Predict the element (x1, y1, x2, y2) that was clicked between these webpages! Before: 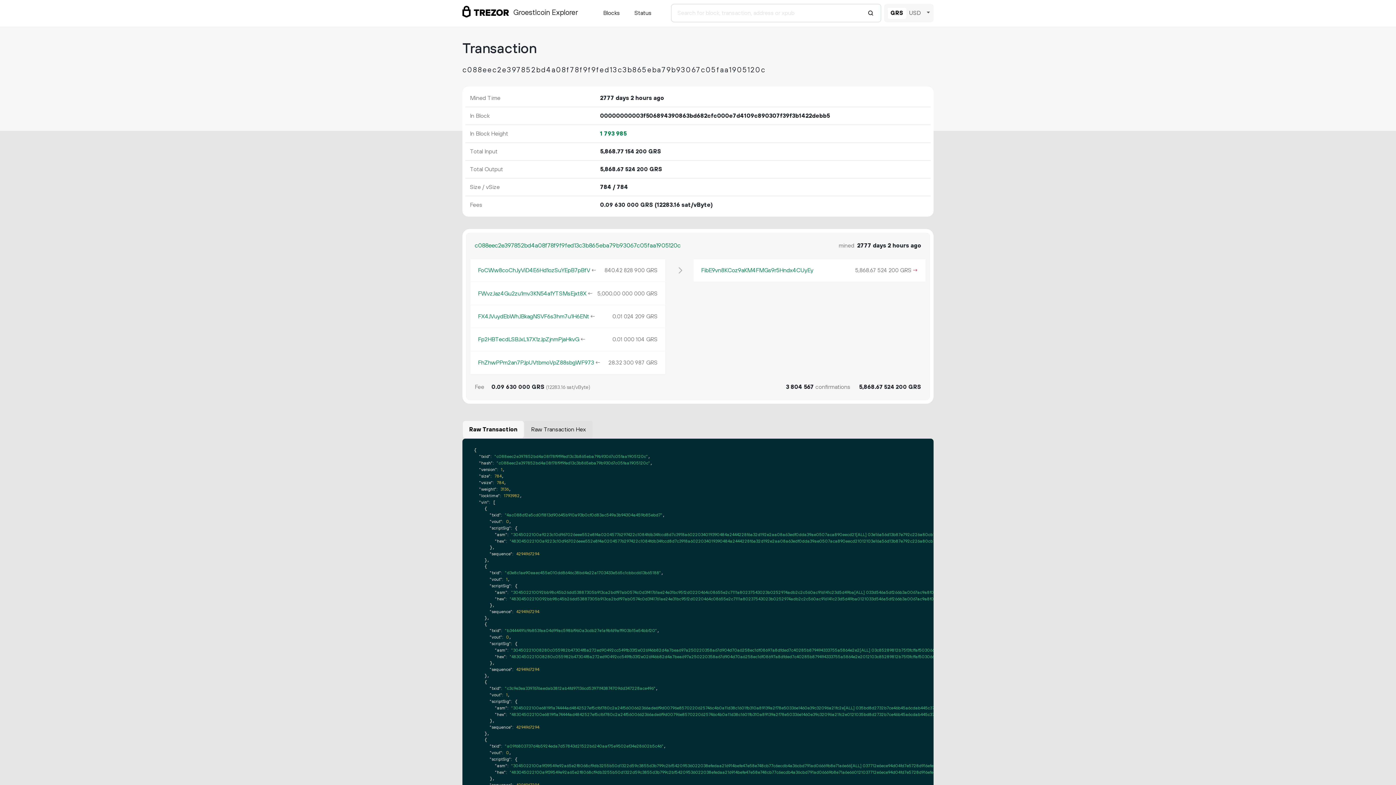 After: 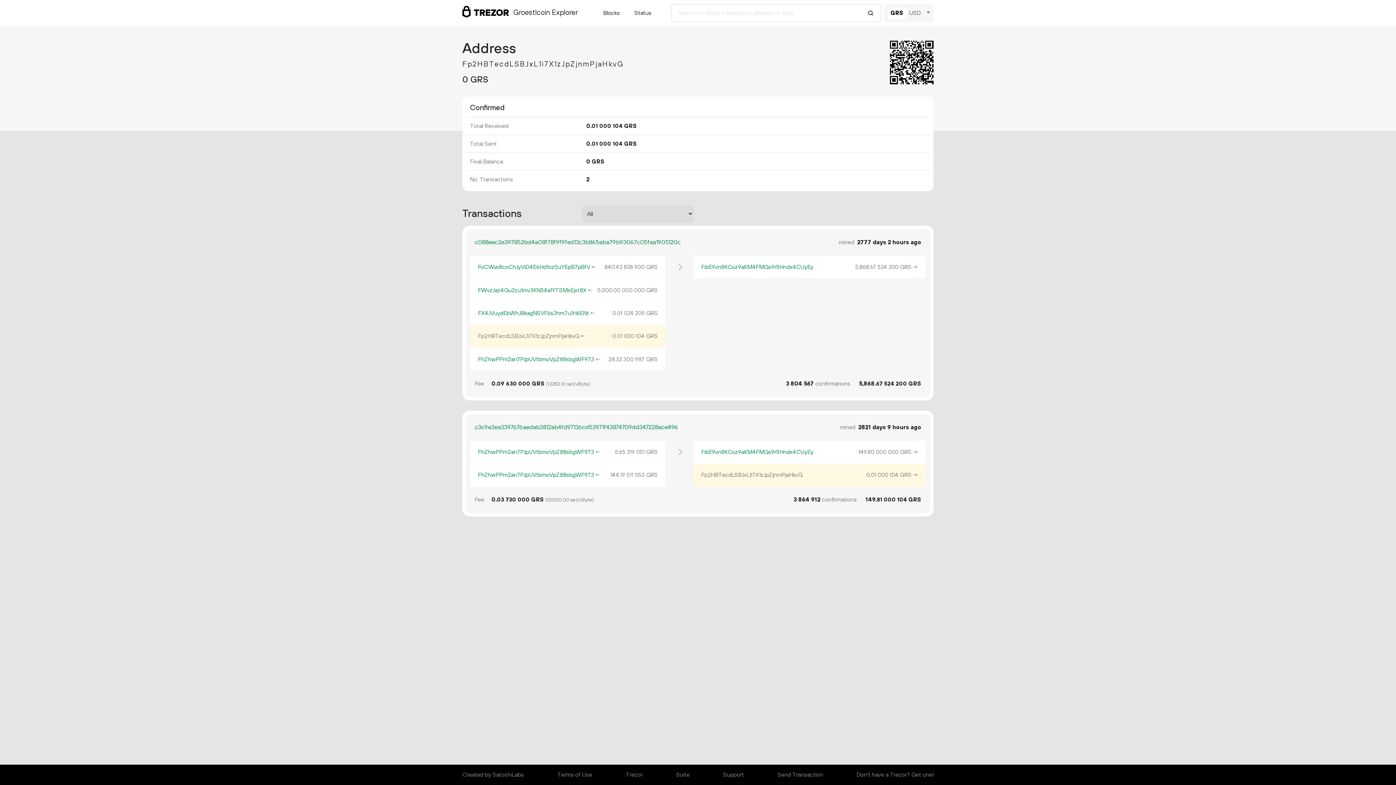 Action: label: Fp2HBTecdLSBJxL1i7X1zJpZjnmPjaHkvG bbox: (478, 336, 579, 343)